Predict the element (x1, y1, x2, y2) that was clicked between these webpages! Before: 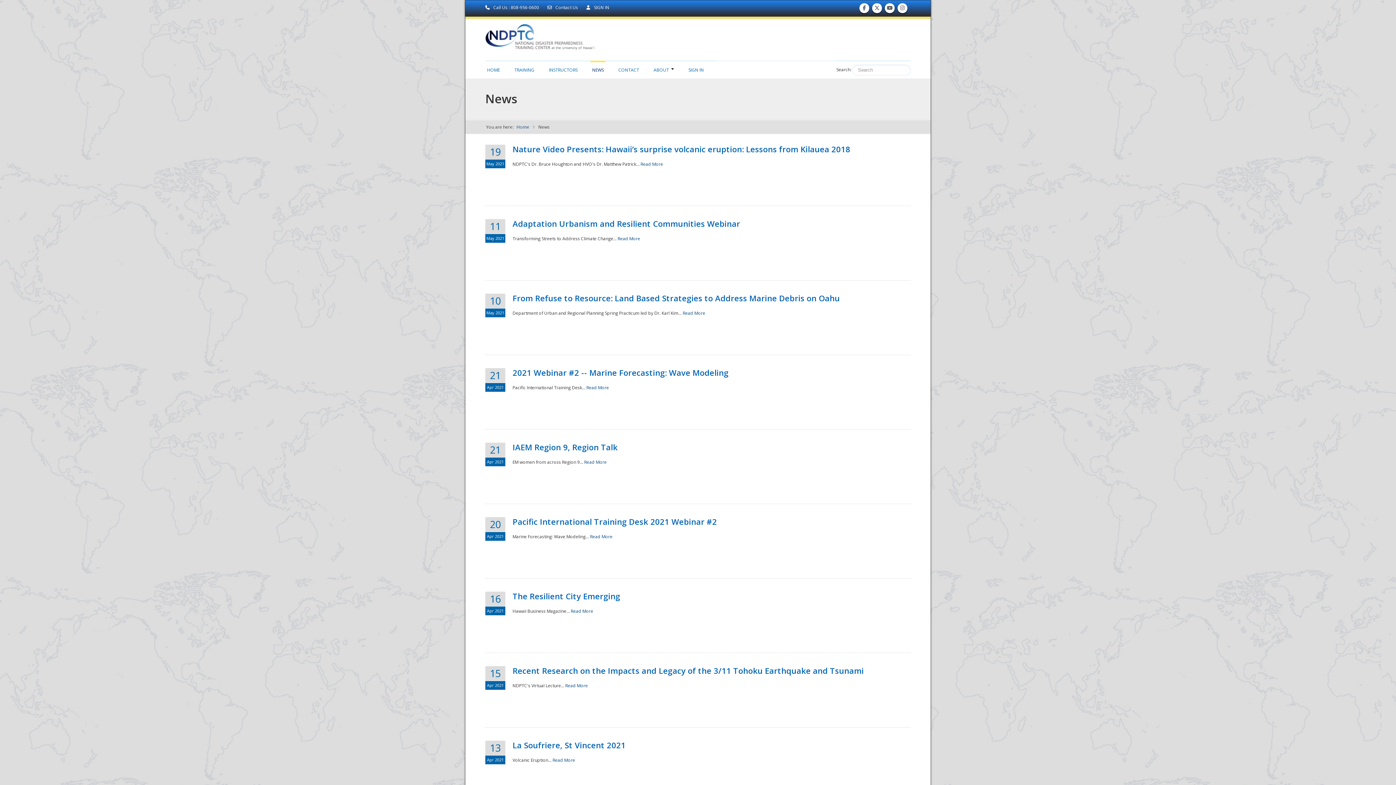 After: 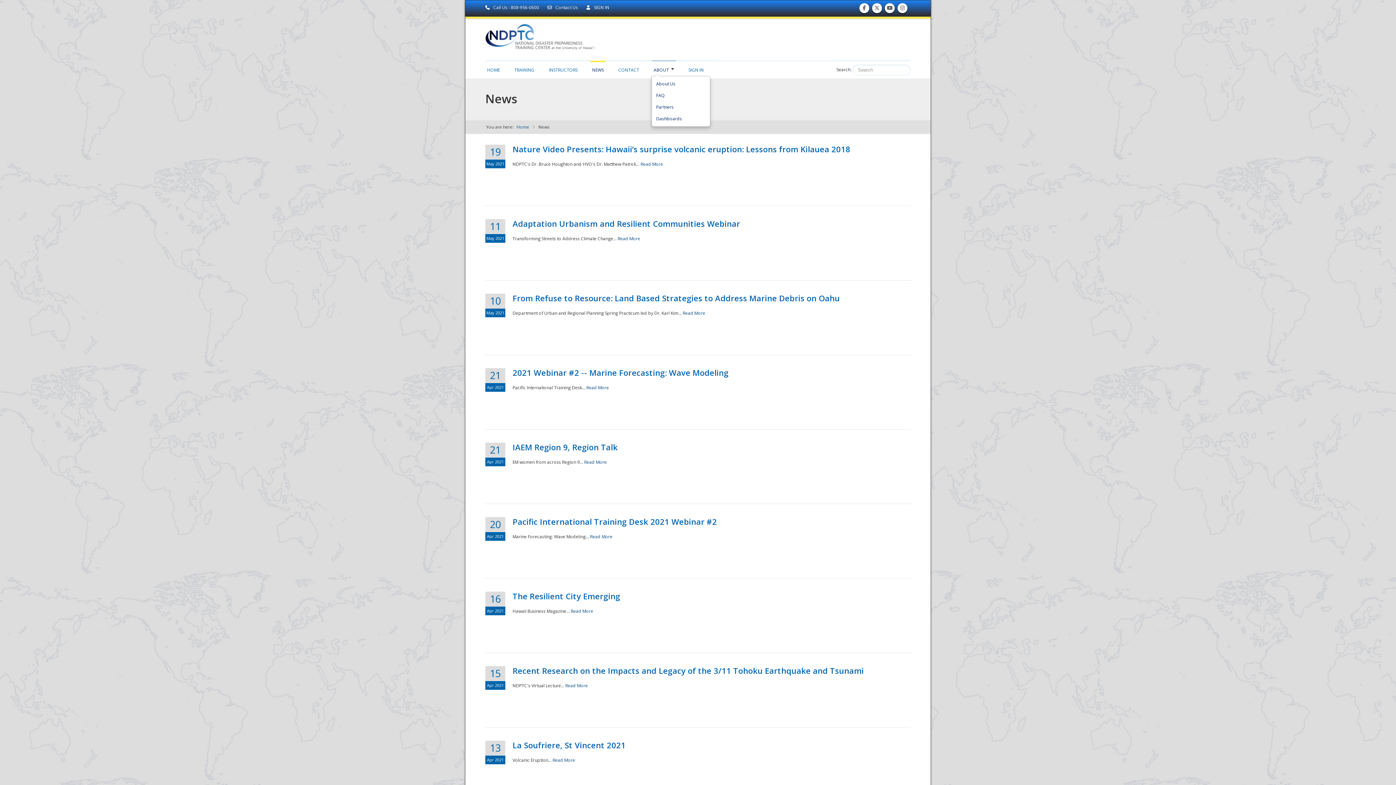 Action: bbox: (652, 60, 676, 75) label: ABOUT